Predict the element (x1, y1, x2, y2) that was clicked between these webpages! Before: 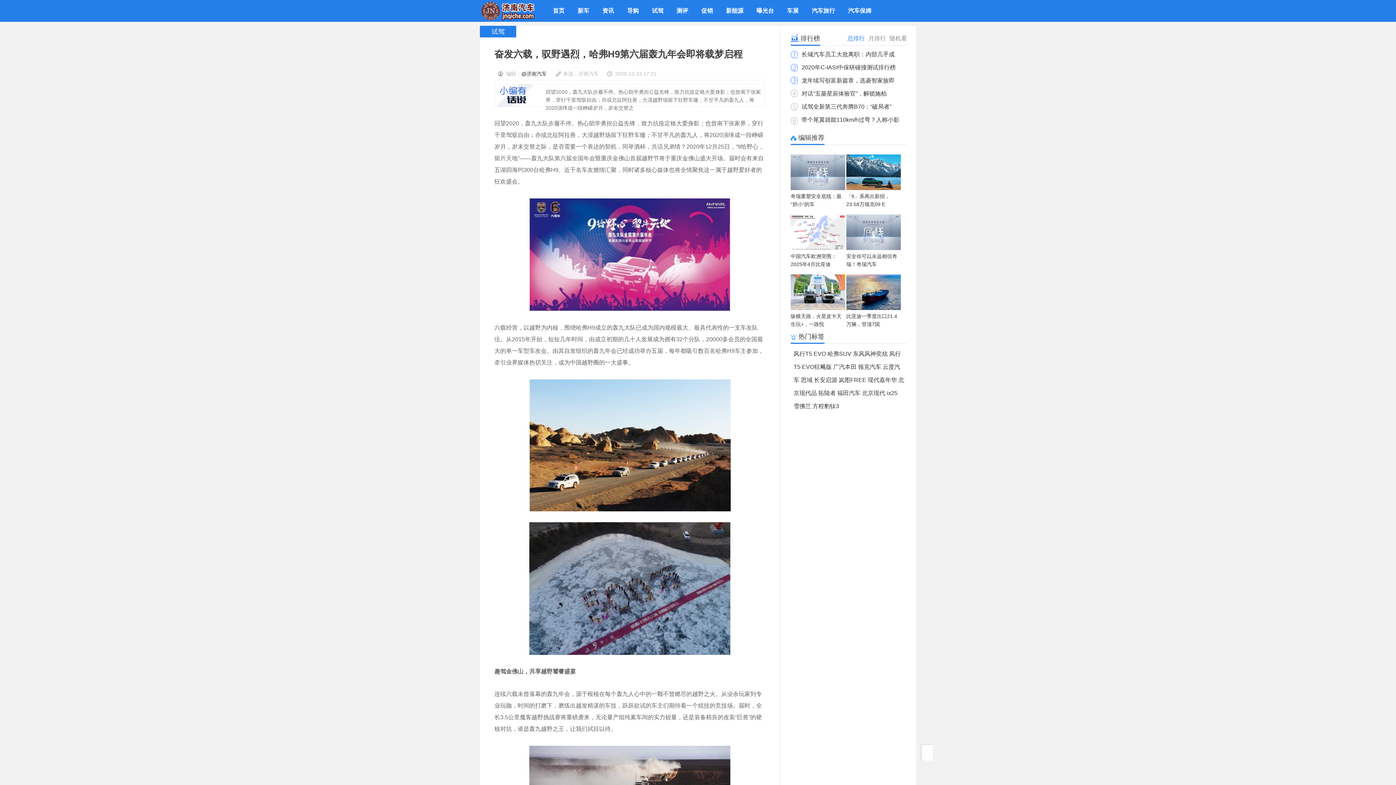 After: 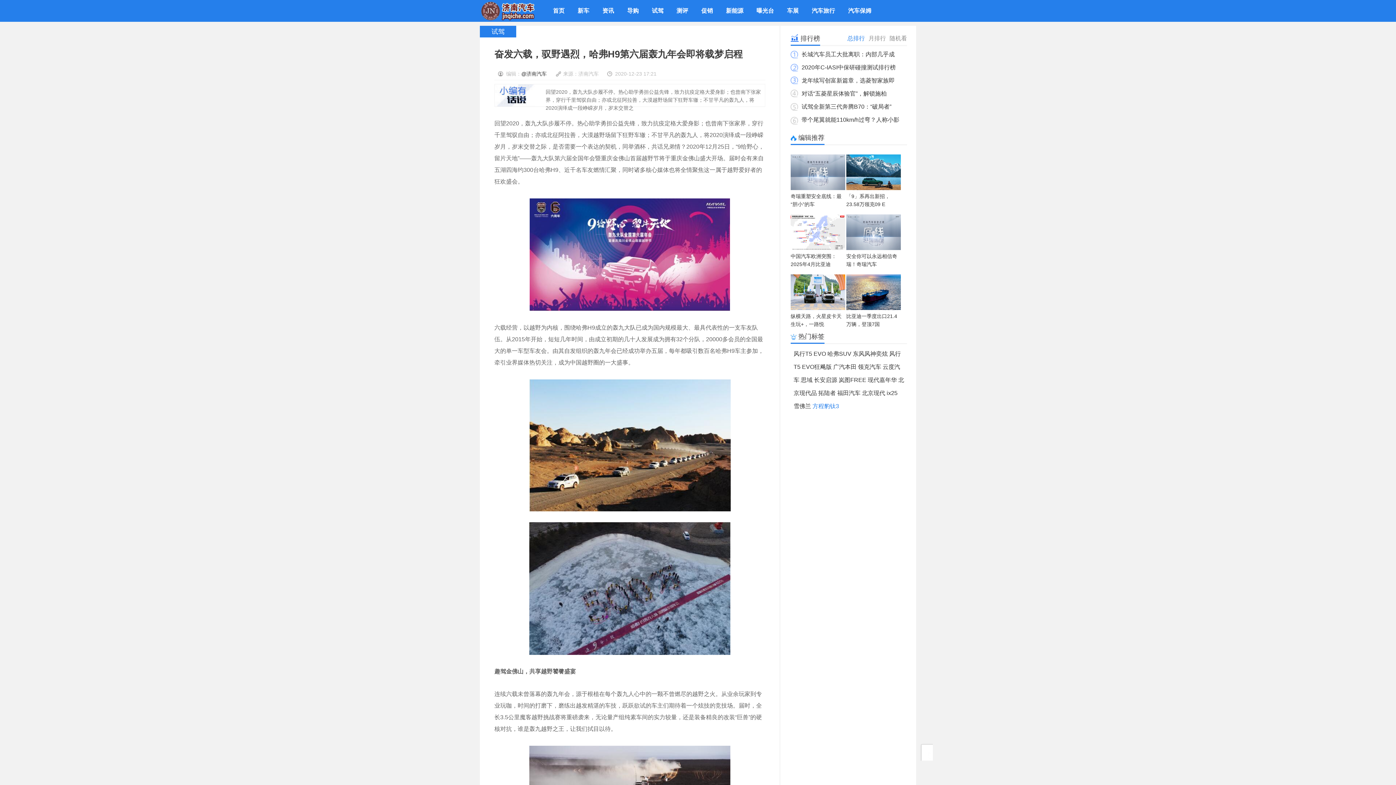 Action: bbox: (811, 403, 839, 409) label:  方程豹钛3